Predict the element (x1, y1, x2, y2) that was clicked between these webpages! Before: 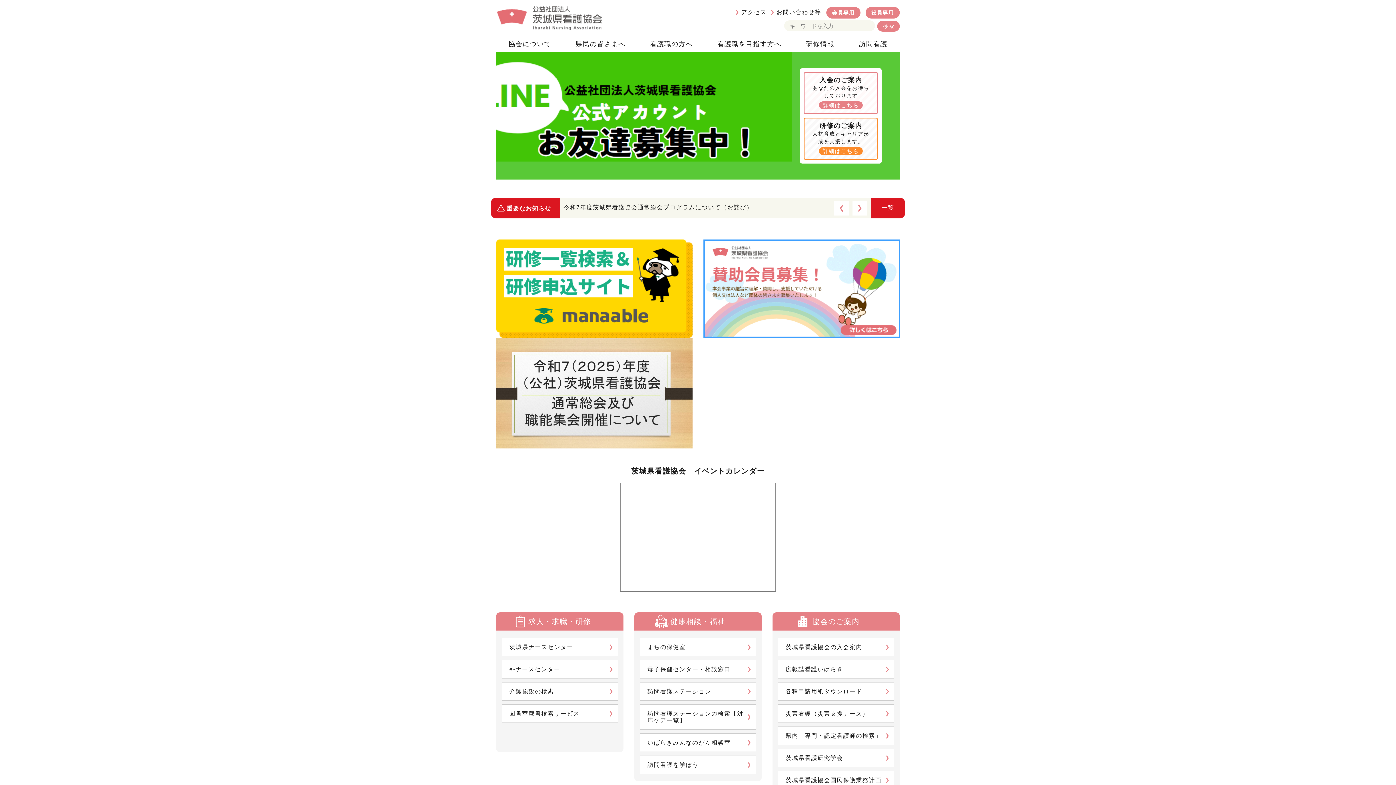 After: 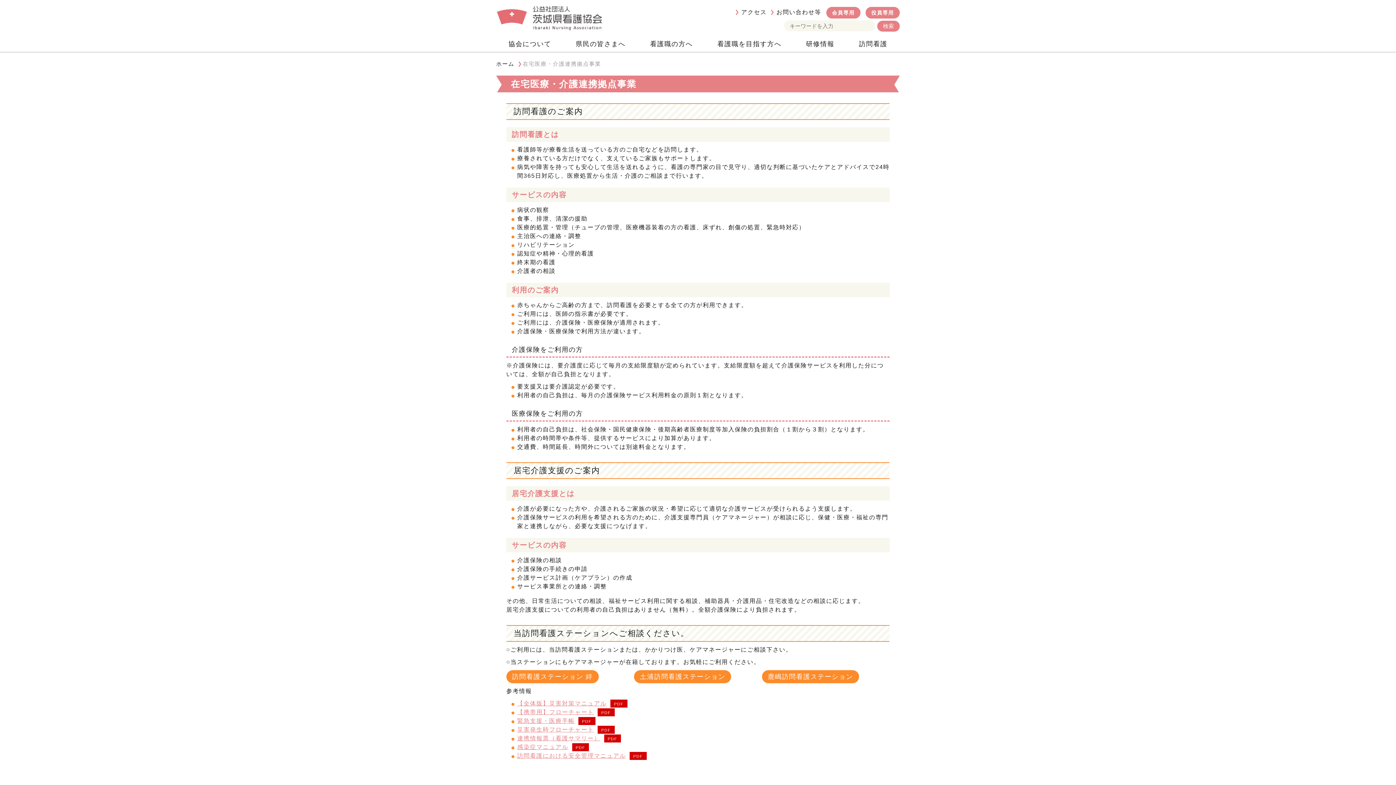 Action: bbox: (640, 682, 756, 701) label: 訪問看護ステーション